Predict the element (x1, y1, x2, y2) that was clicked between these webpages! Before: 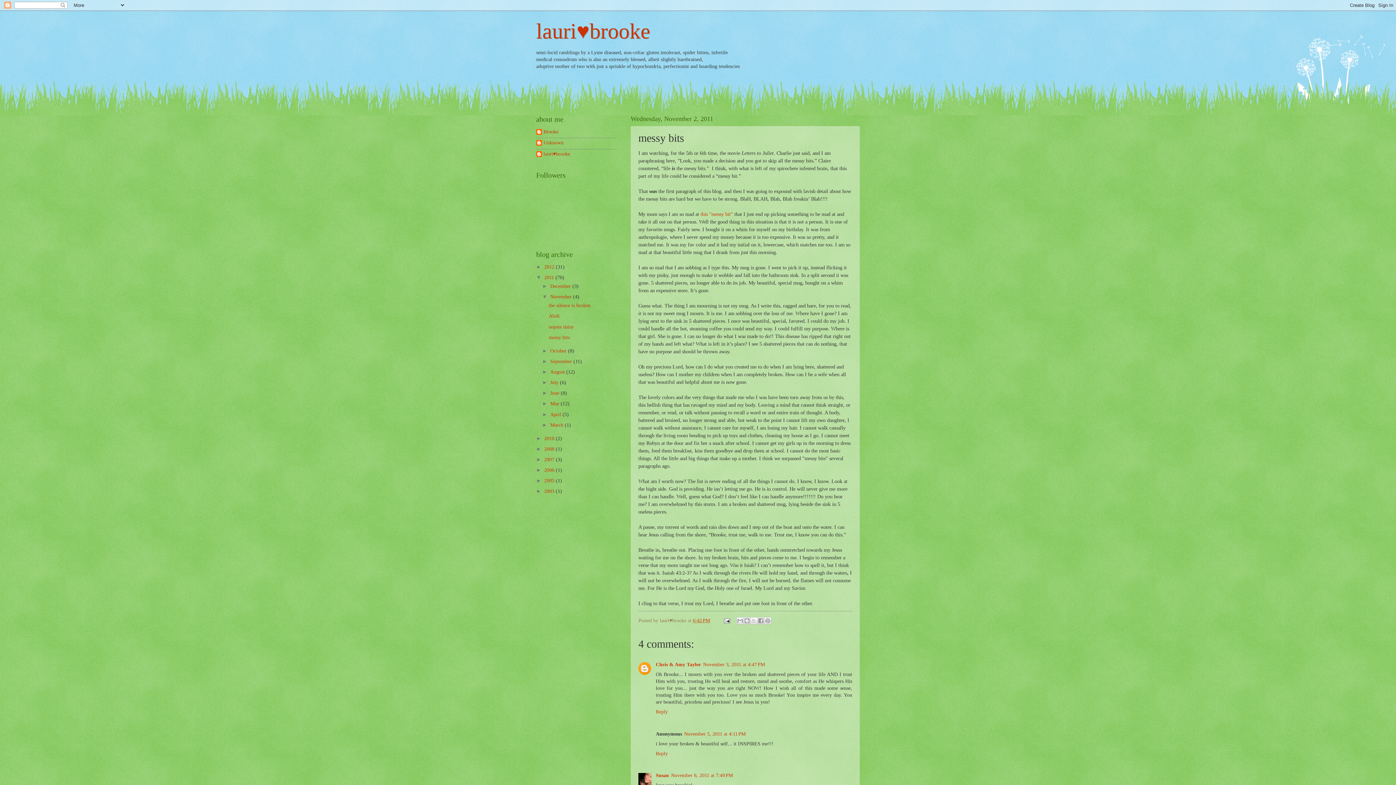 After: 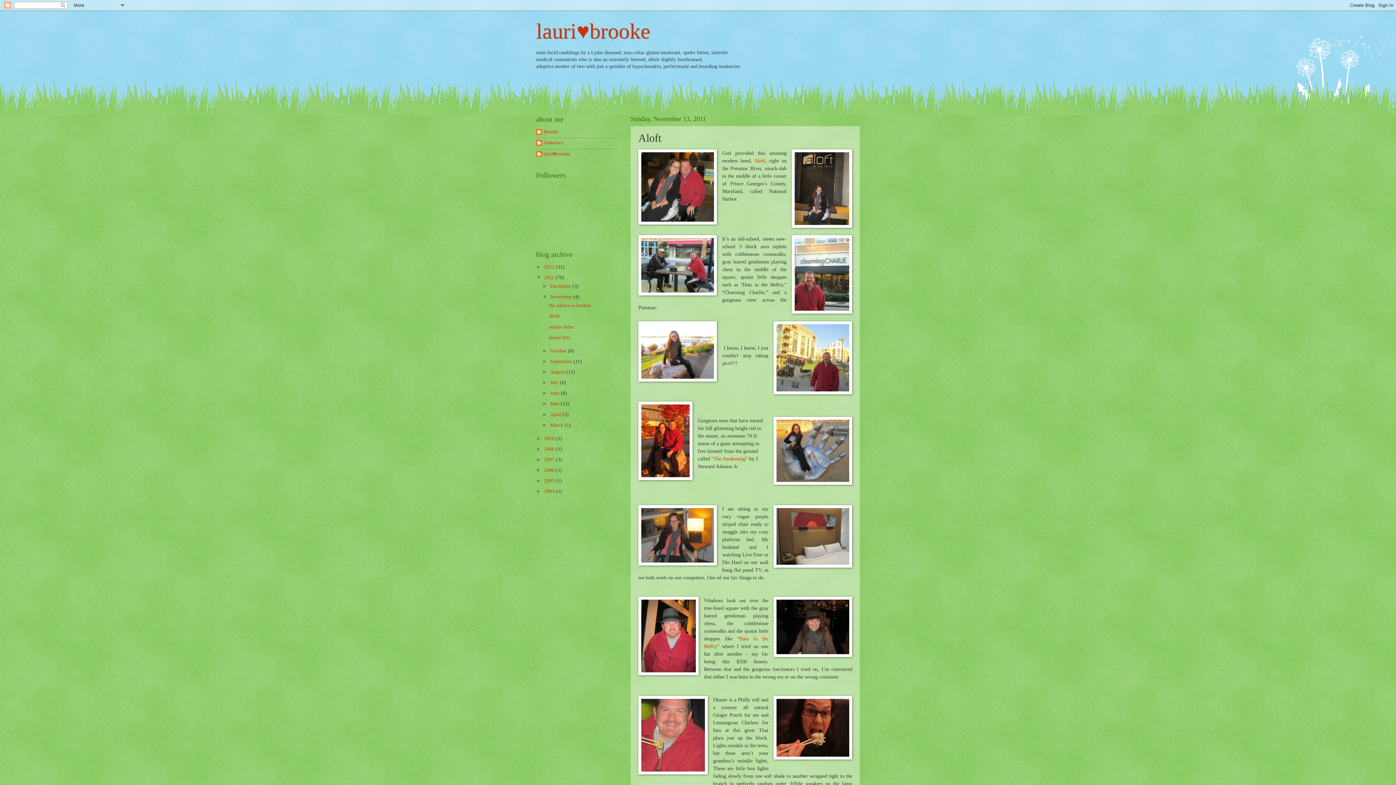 Action: bbox: (548, 313, 559, 319) label: Aloft